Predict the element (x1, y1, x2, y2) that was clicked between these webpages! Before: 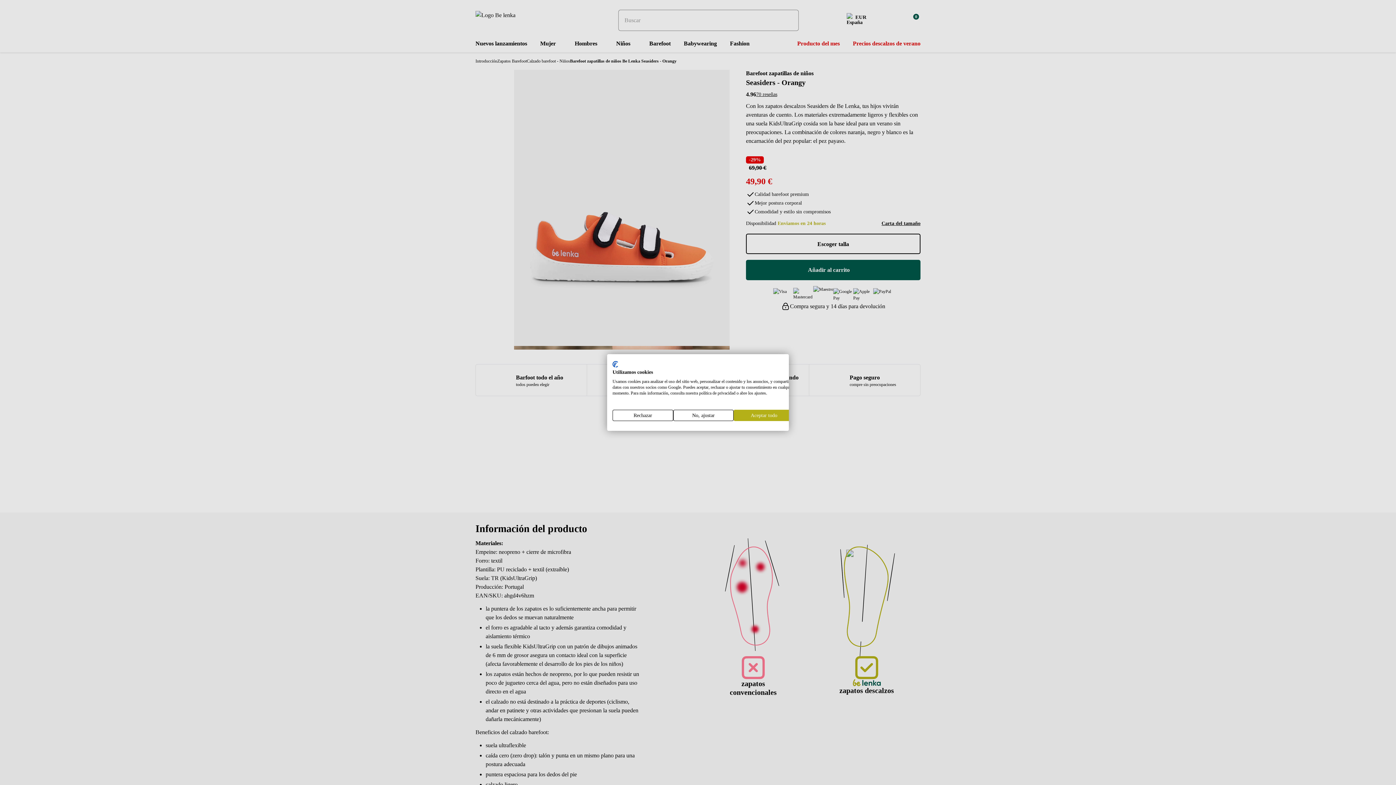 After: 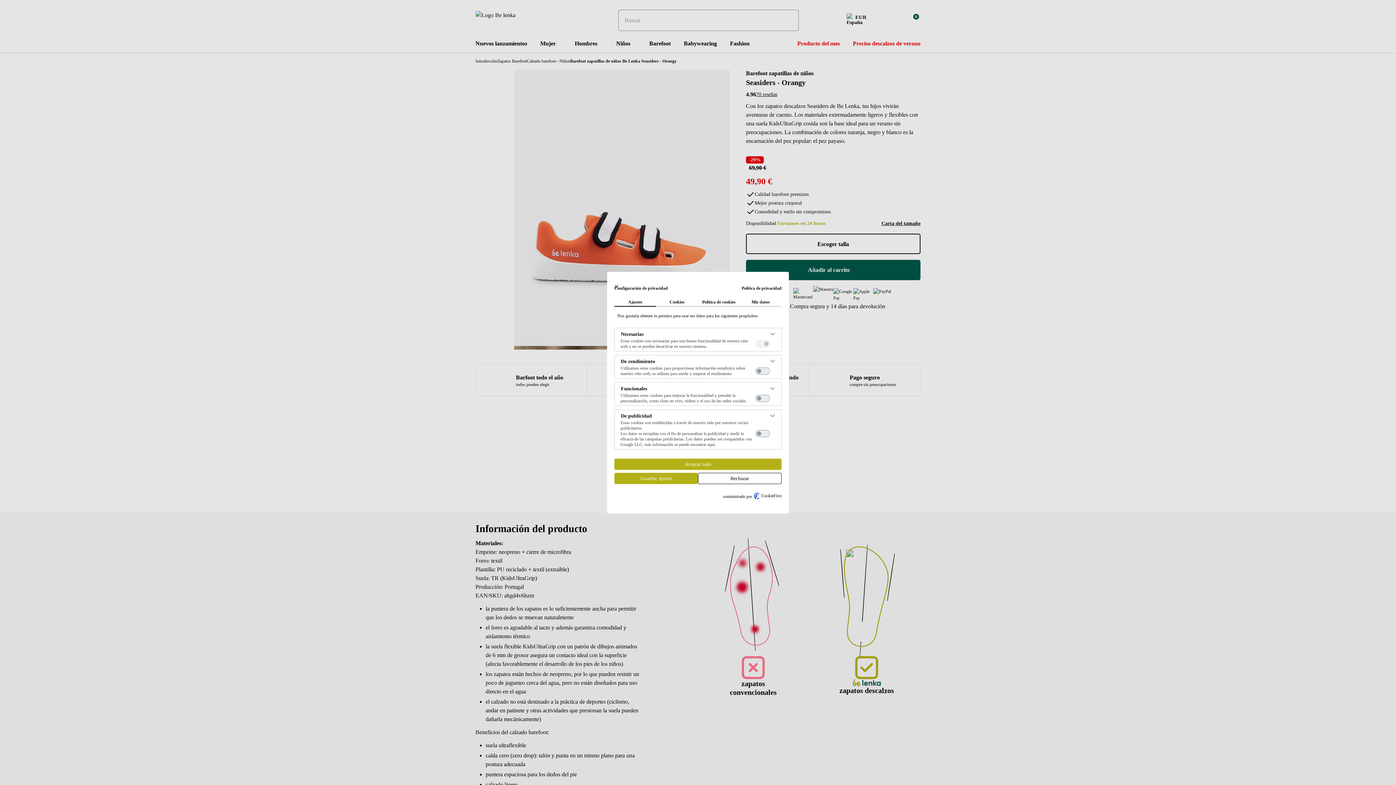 Action: bbox: (673, 410, 733, 421) label: Ajuste las preferencias de cookie